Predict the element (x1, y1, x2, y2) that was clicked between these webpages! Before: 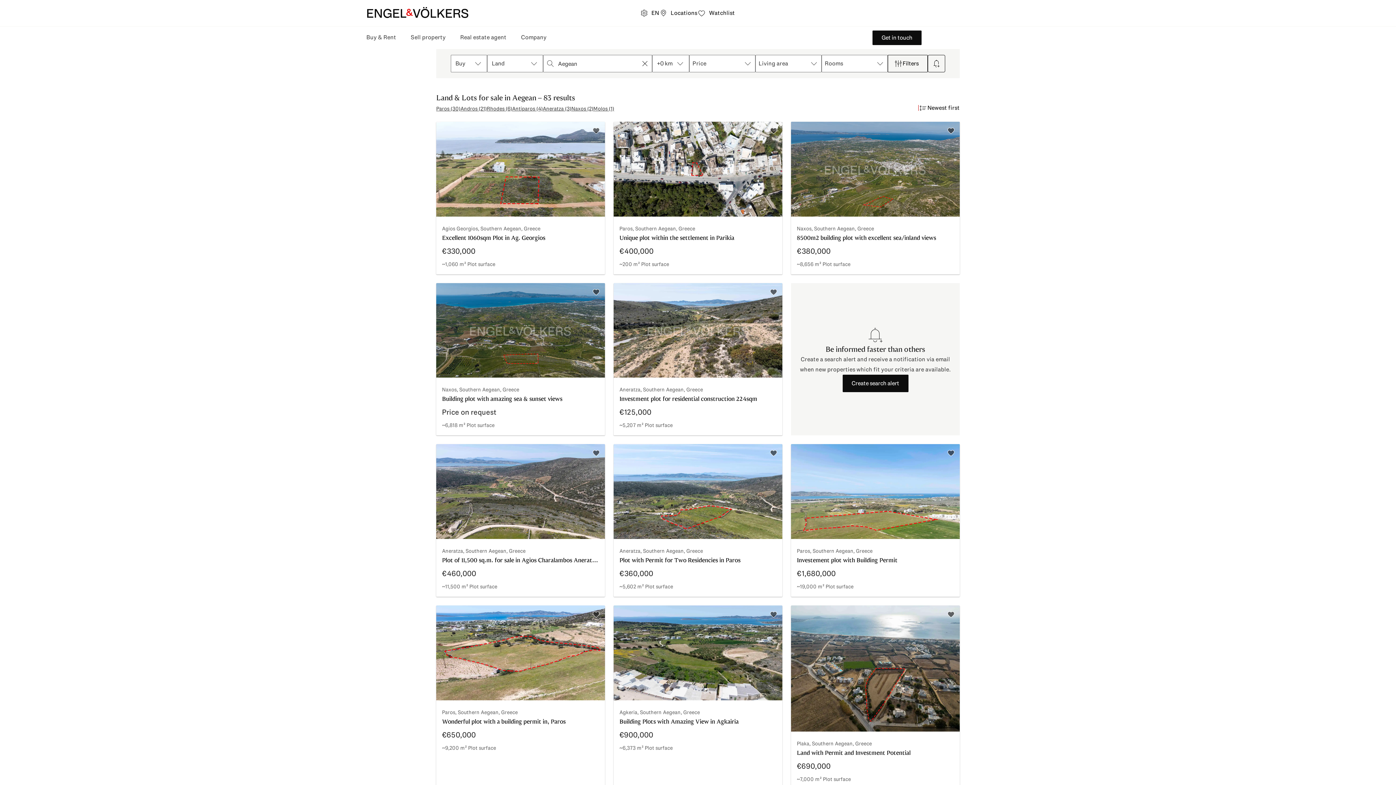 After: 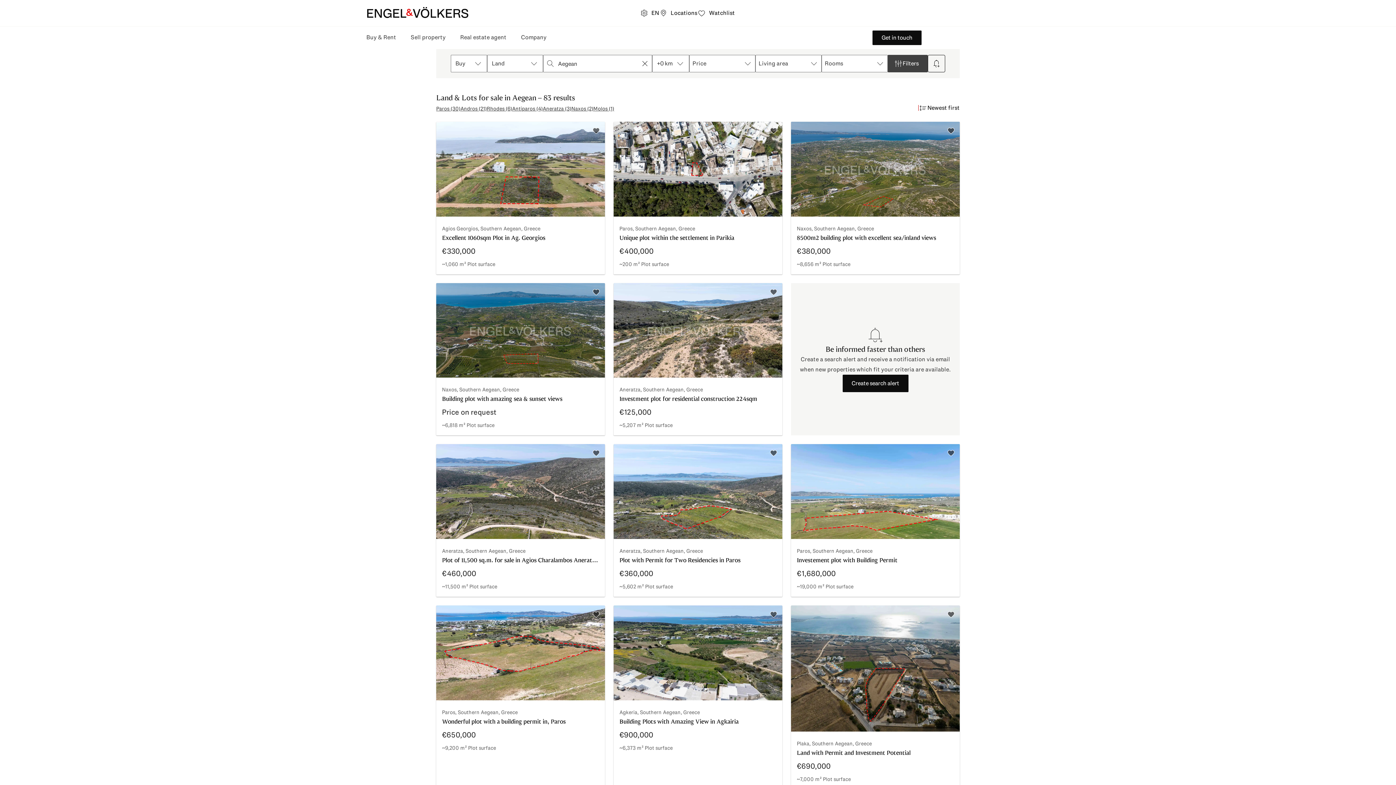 Action: bbox: (888, 54, 928, 72) label: Filters